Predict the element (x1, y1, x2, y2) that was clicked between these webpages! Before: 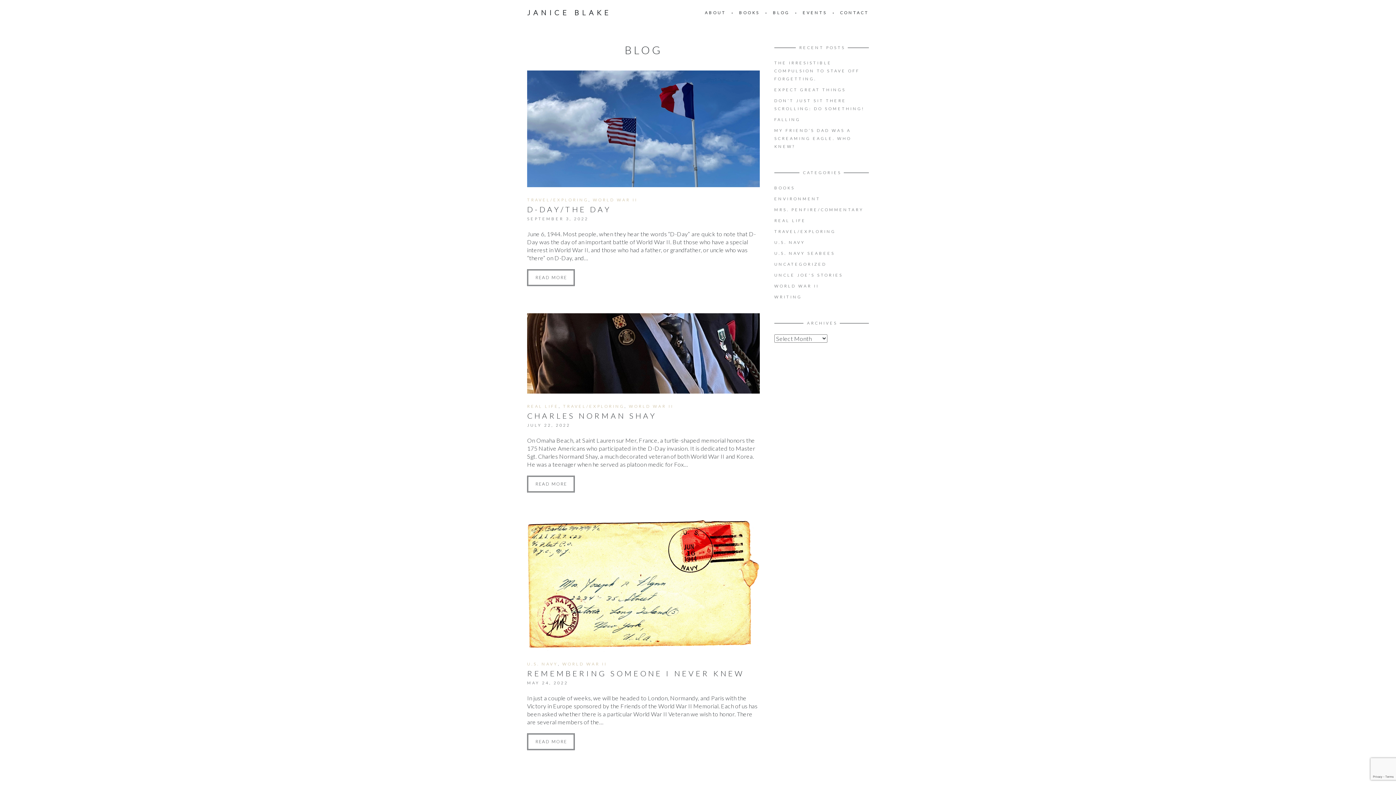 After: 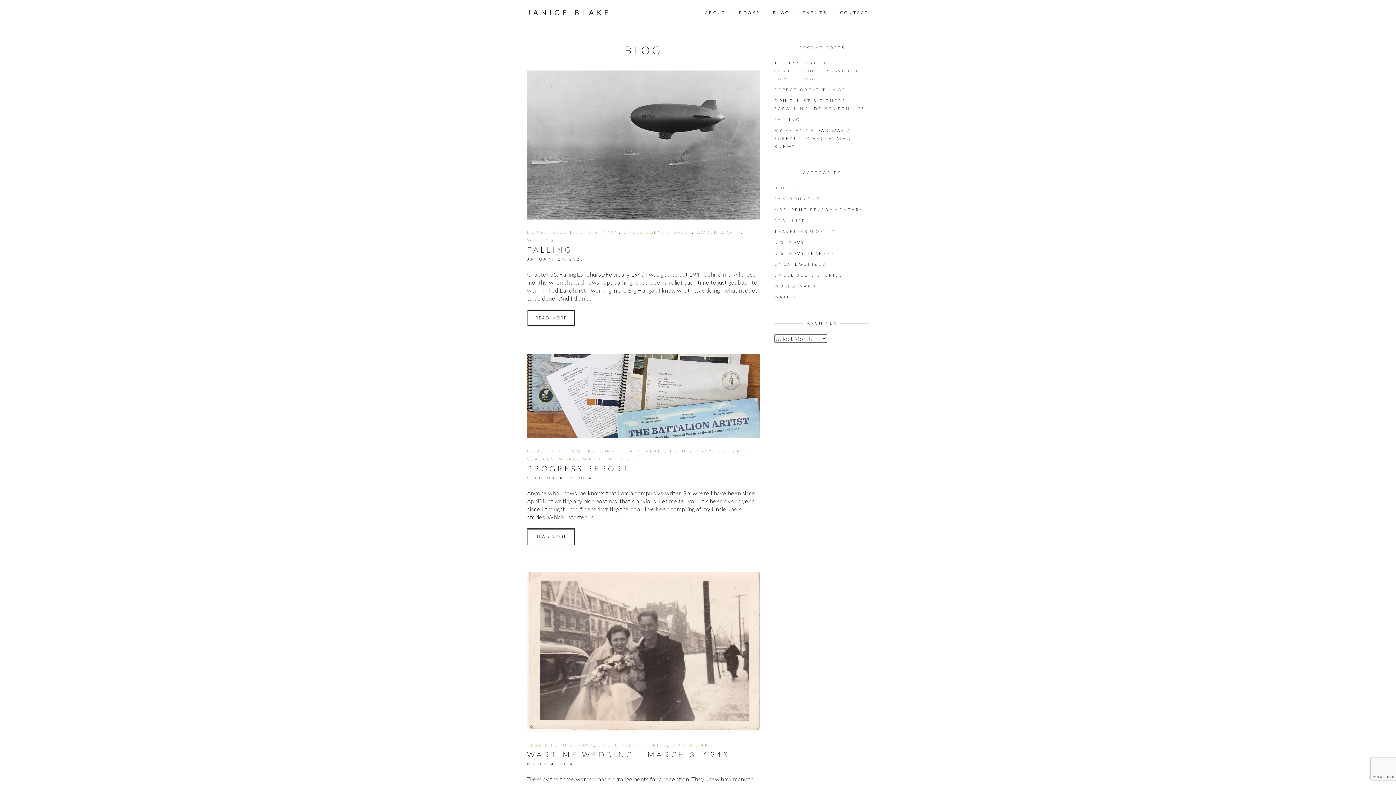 Action: bbox: (527, 661, 558, 666) label: U.S. NAVY